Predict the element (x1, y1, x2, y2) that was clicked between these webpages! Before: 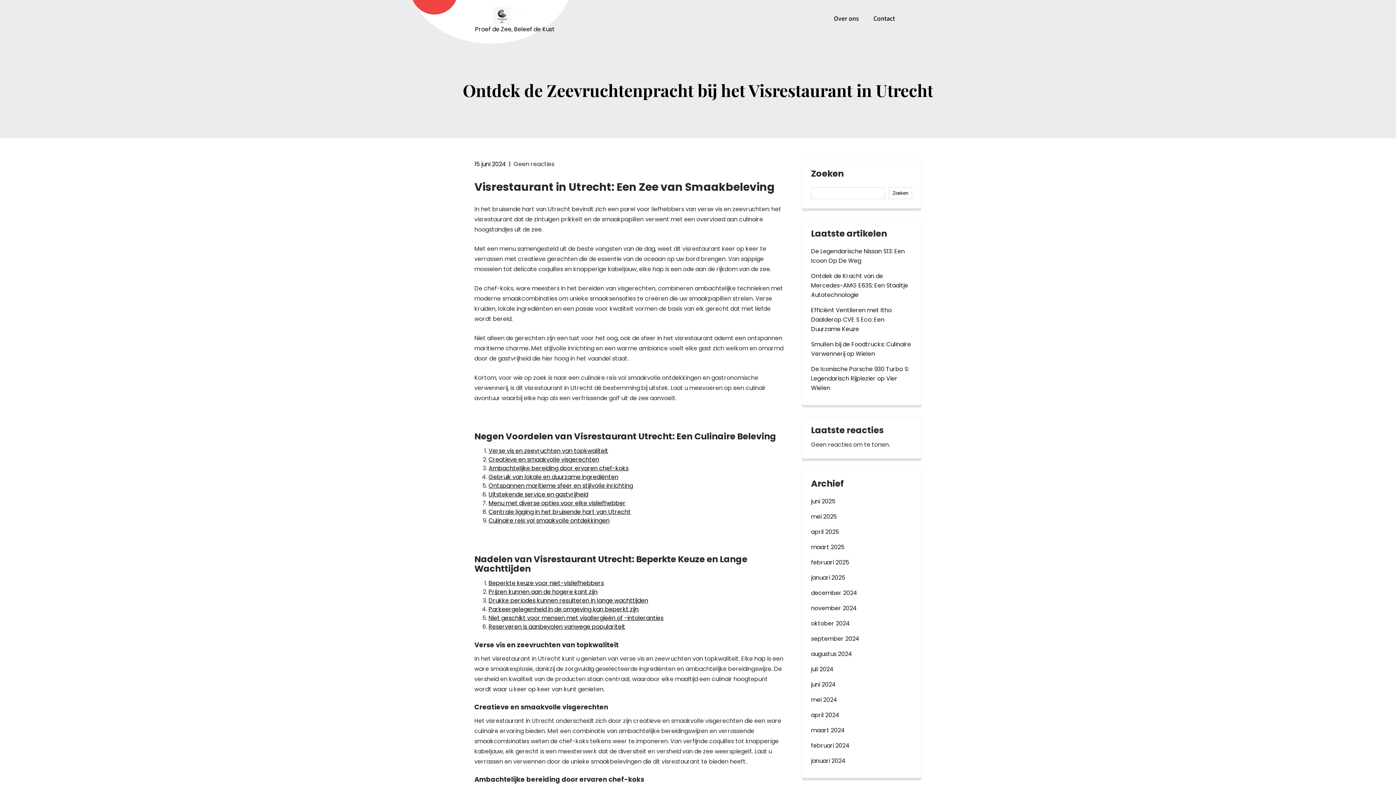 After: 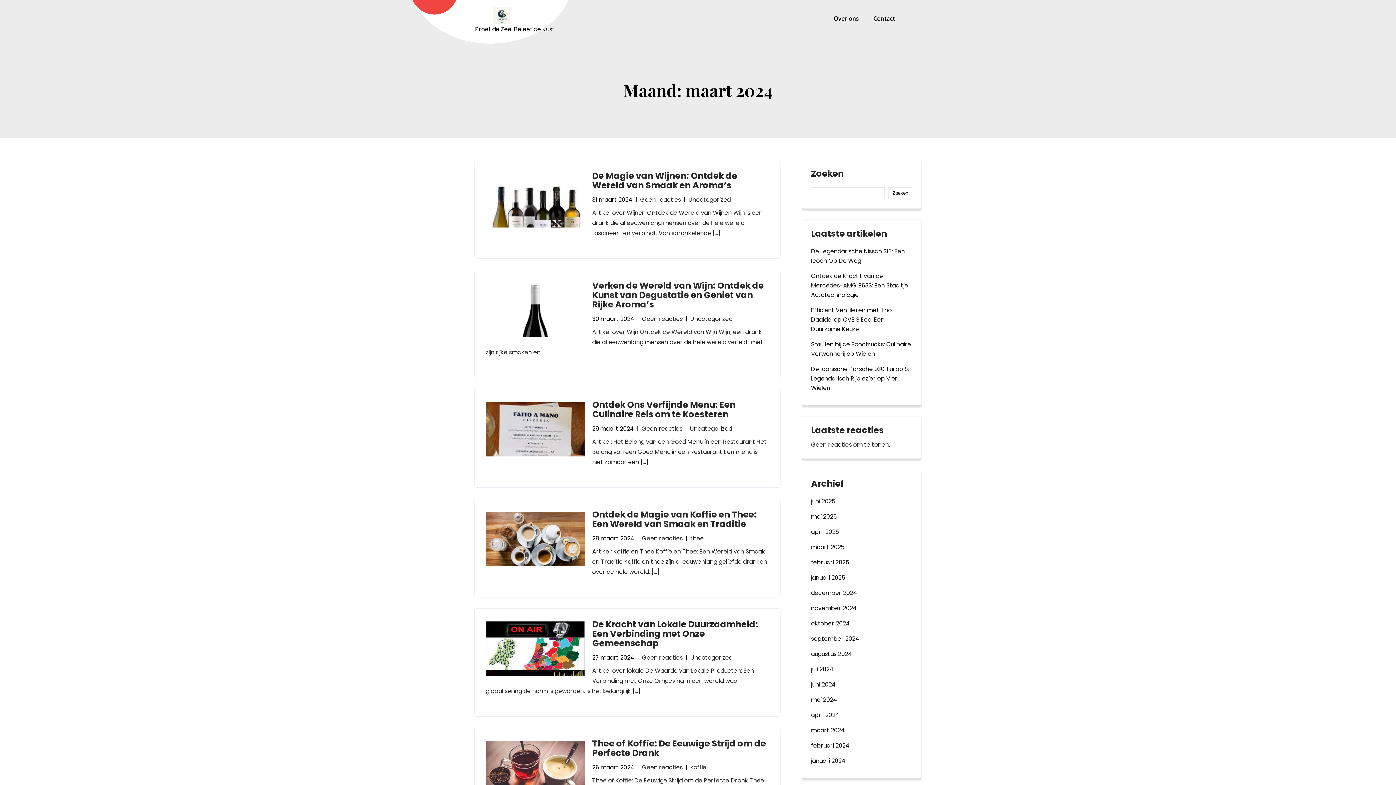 Action: bbox: (811, 726, 845, 735) label: maart 2024